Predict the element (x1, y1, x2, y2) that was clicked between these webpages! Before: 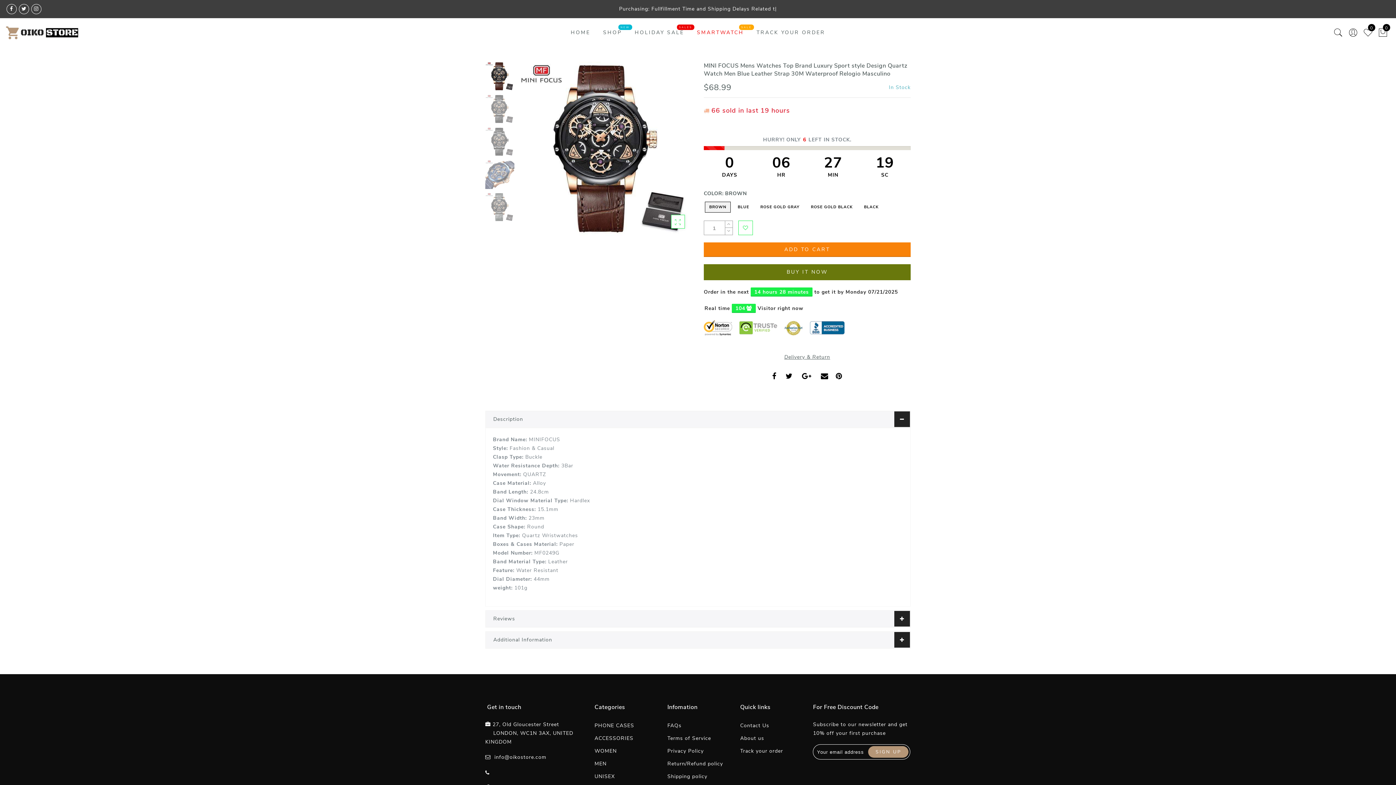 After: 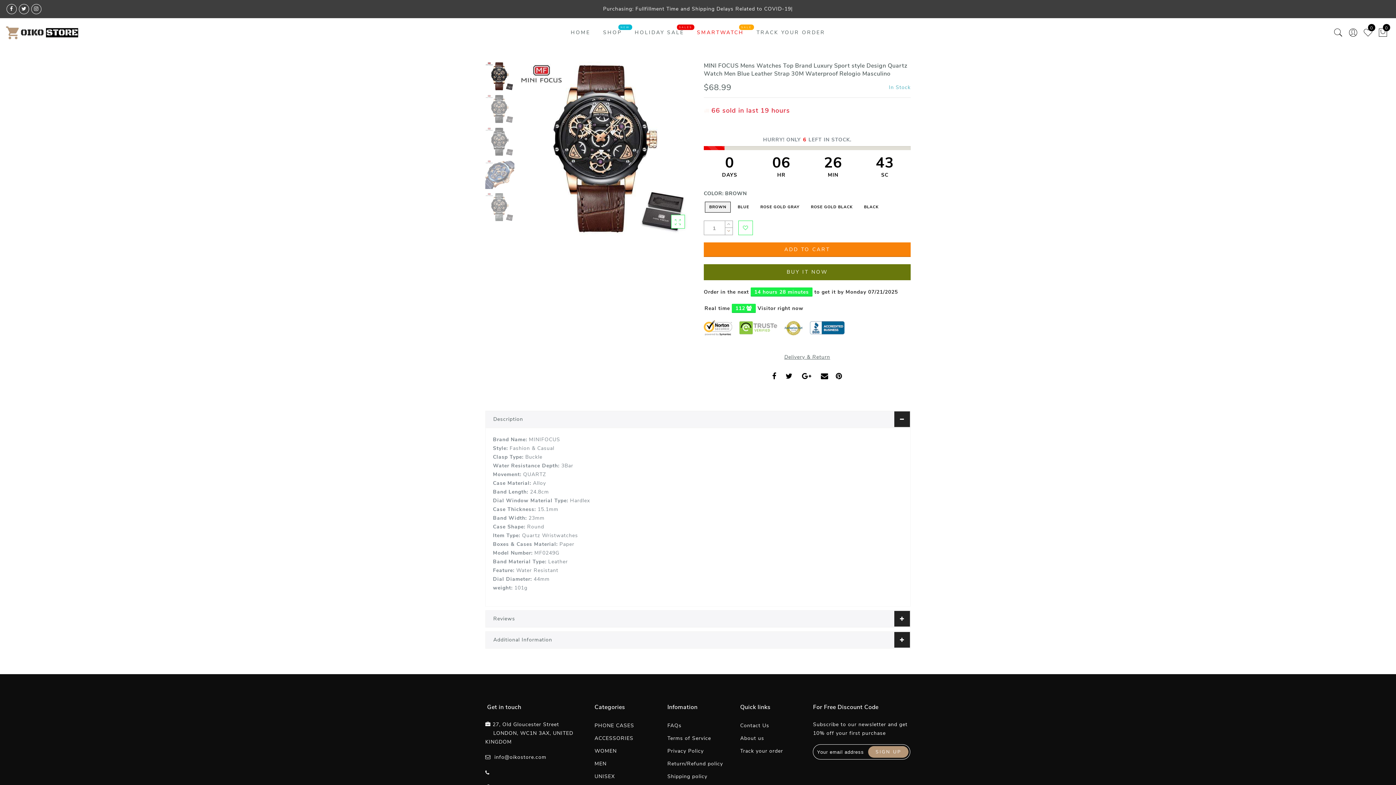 Action: bbox: (725, 228, 732, 234)